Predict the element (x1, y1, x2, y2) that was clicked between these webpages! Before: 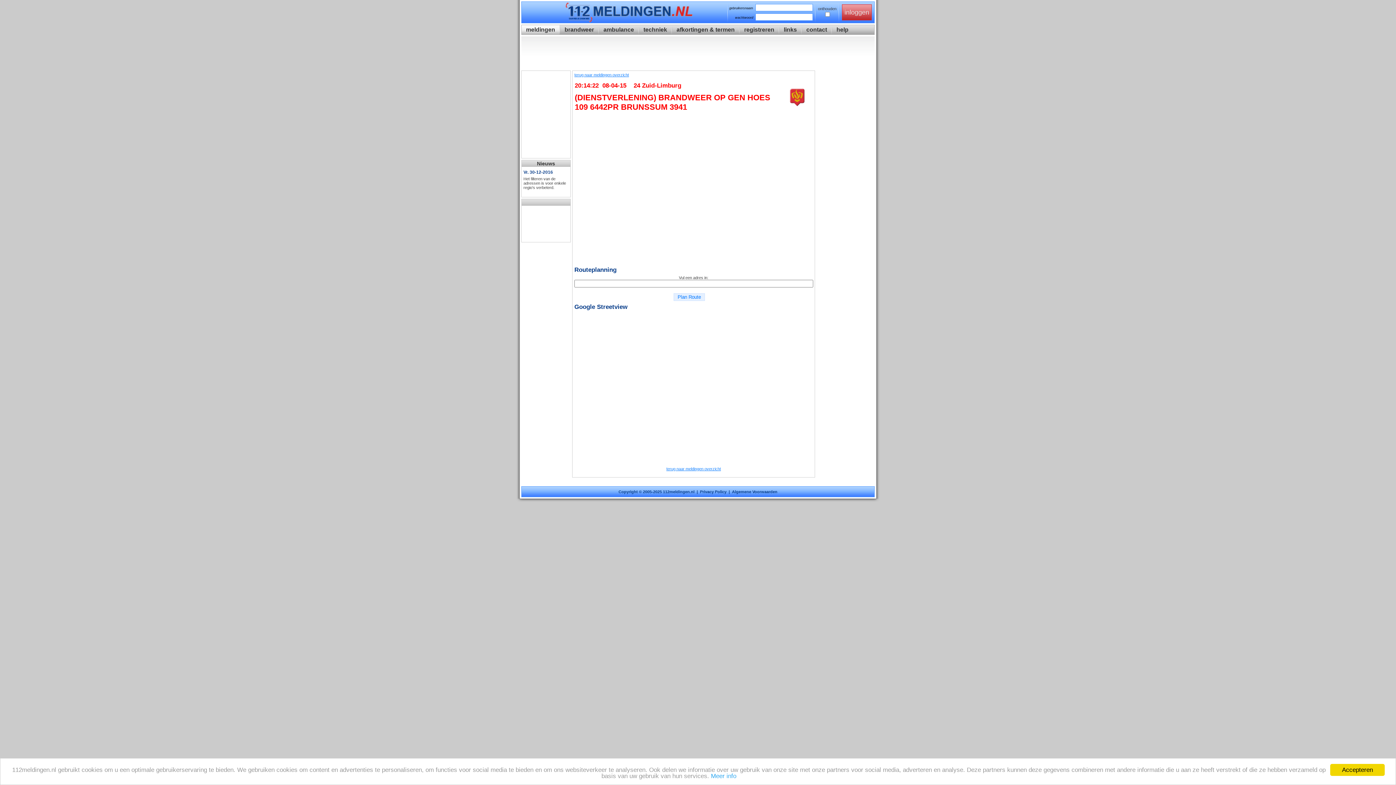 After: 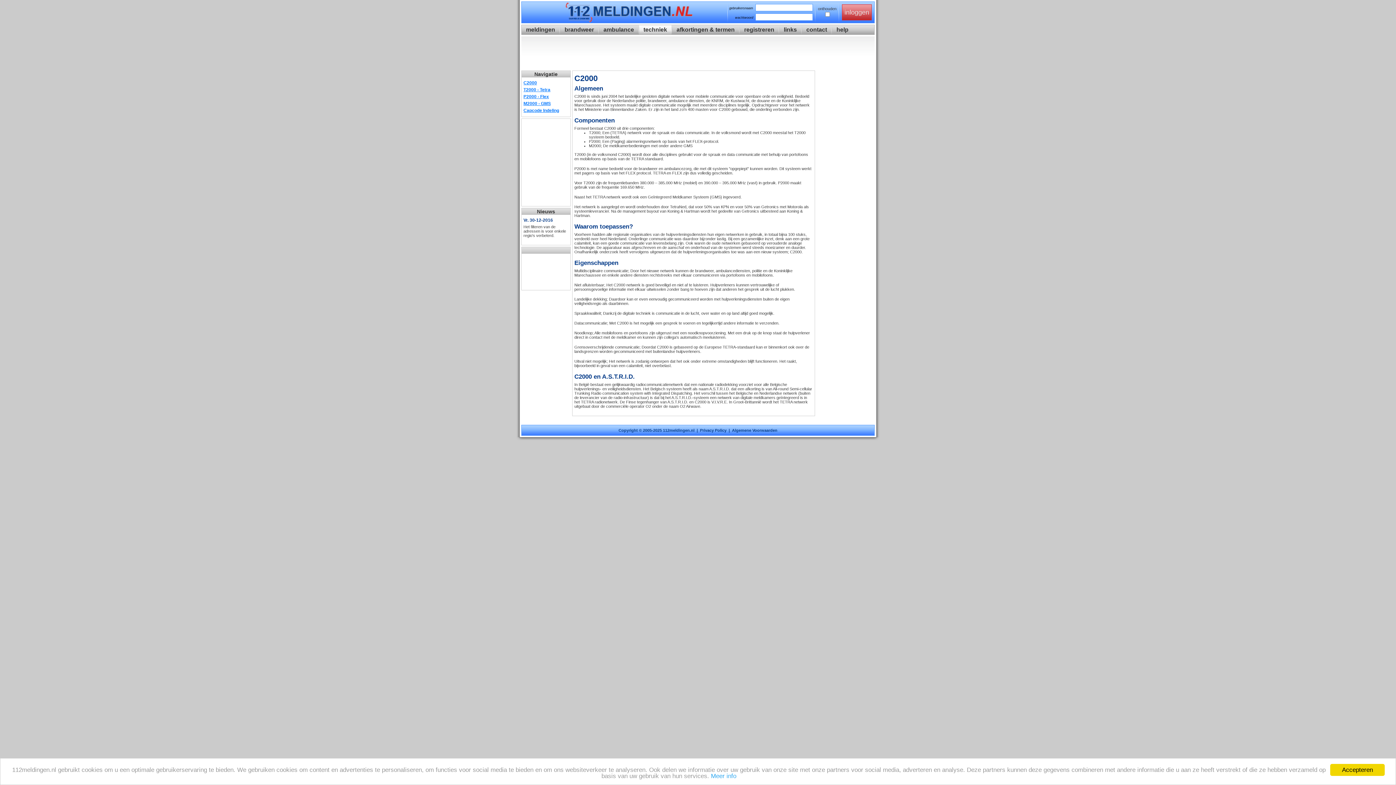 Action: bbox: (639, 25, 671, 34) label: techniek